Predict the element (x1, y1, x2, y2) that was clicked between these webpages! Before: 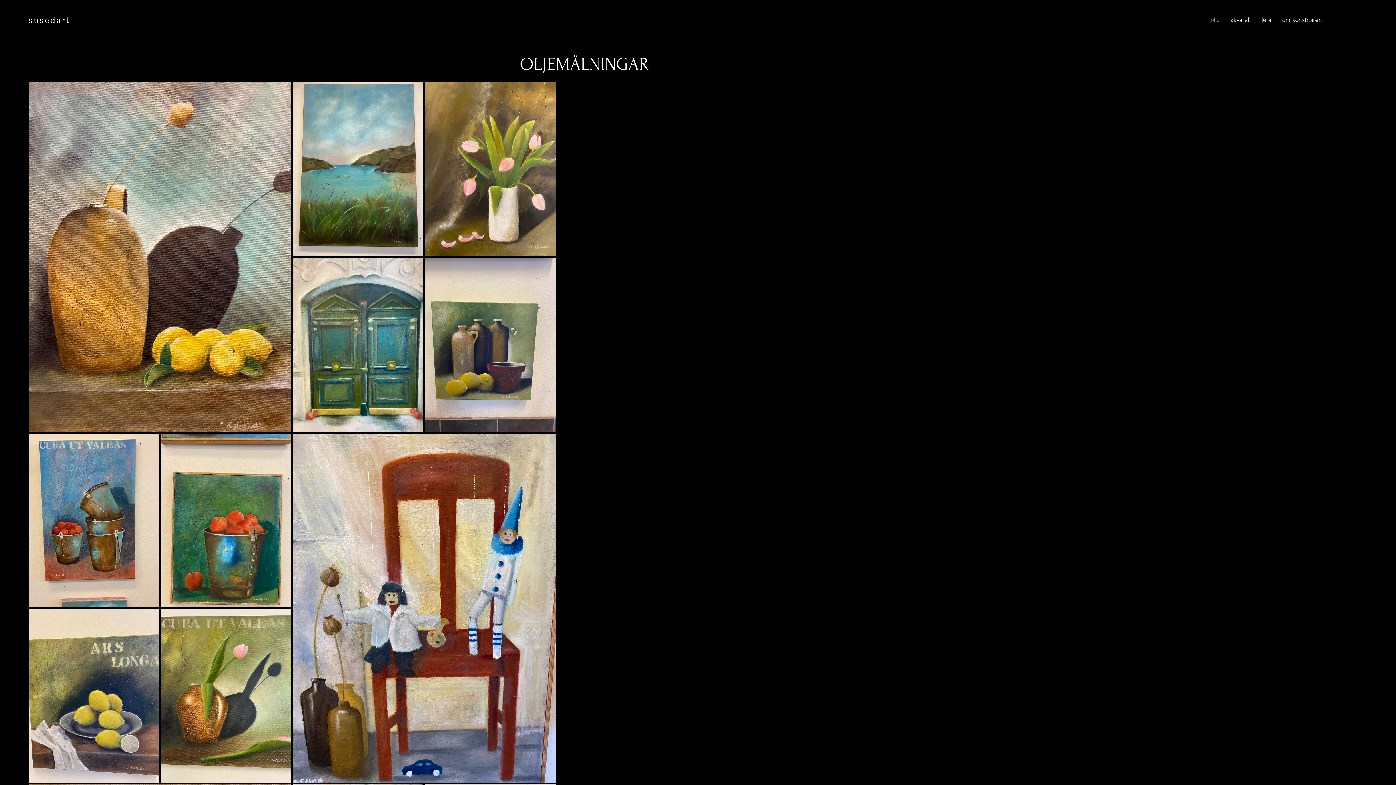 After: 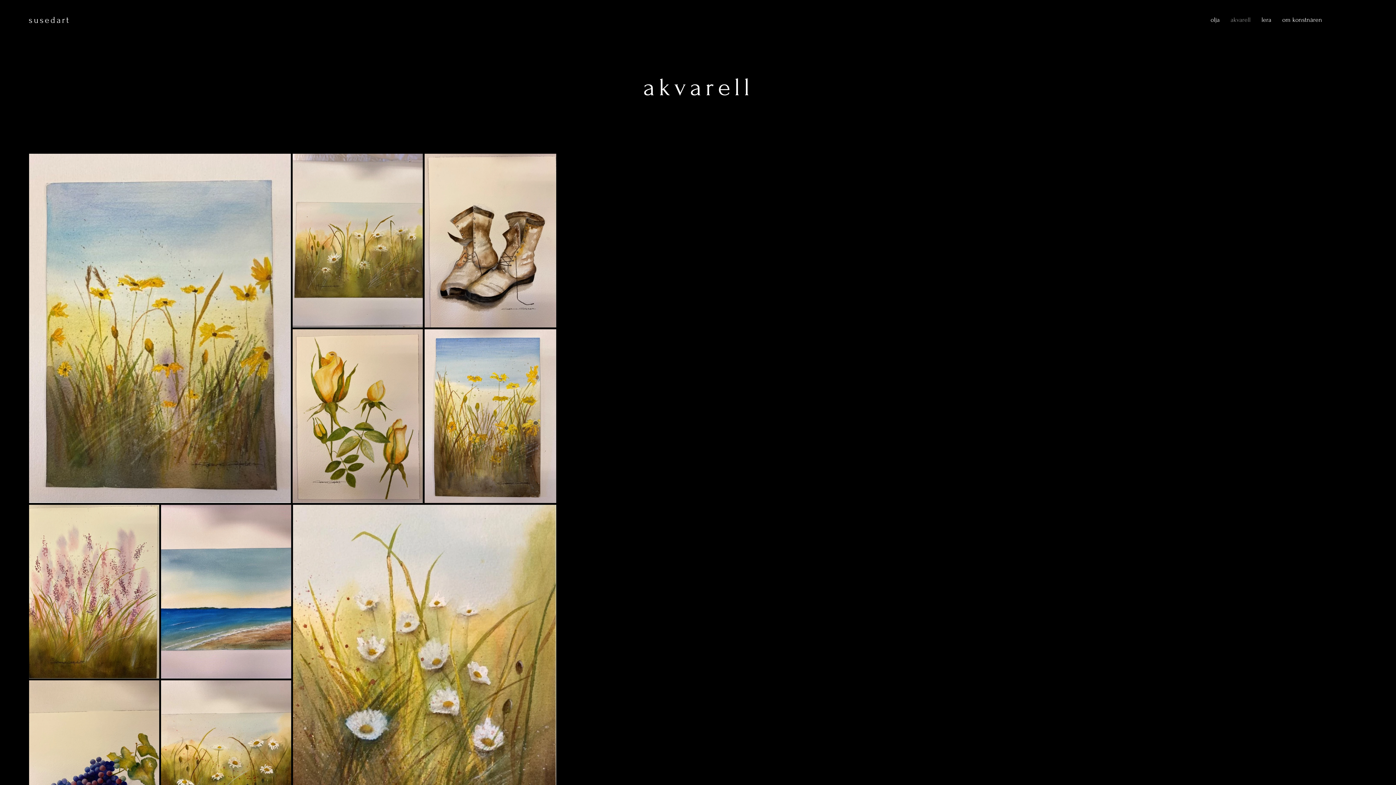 Action: bbox: (1225, 10, 1256, 29) label: akvarell